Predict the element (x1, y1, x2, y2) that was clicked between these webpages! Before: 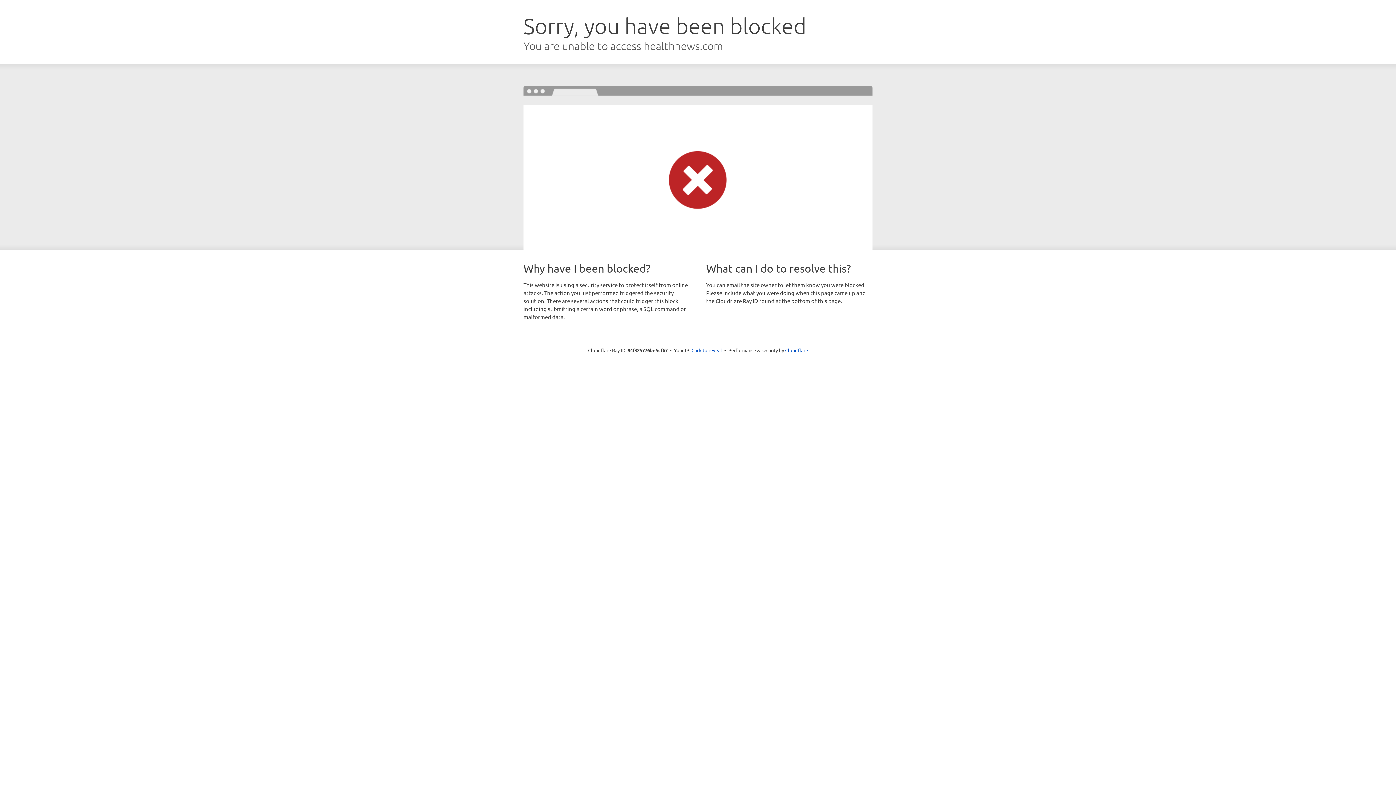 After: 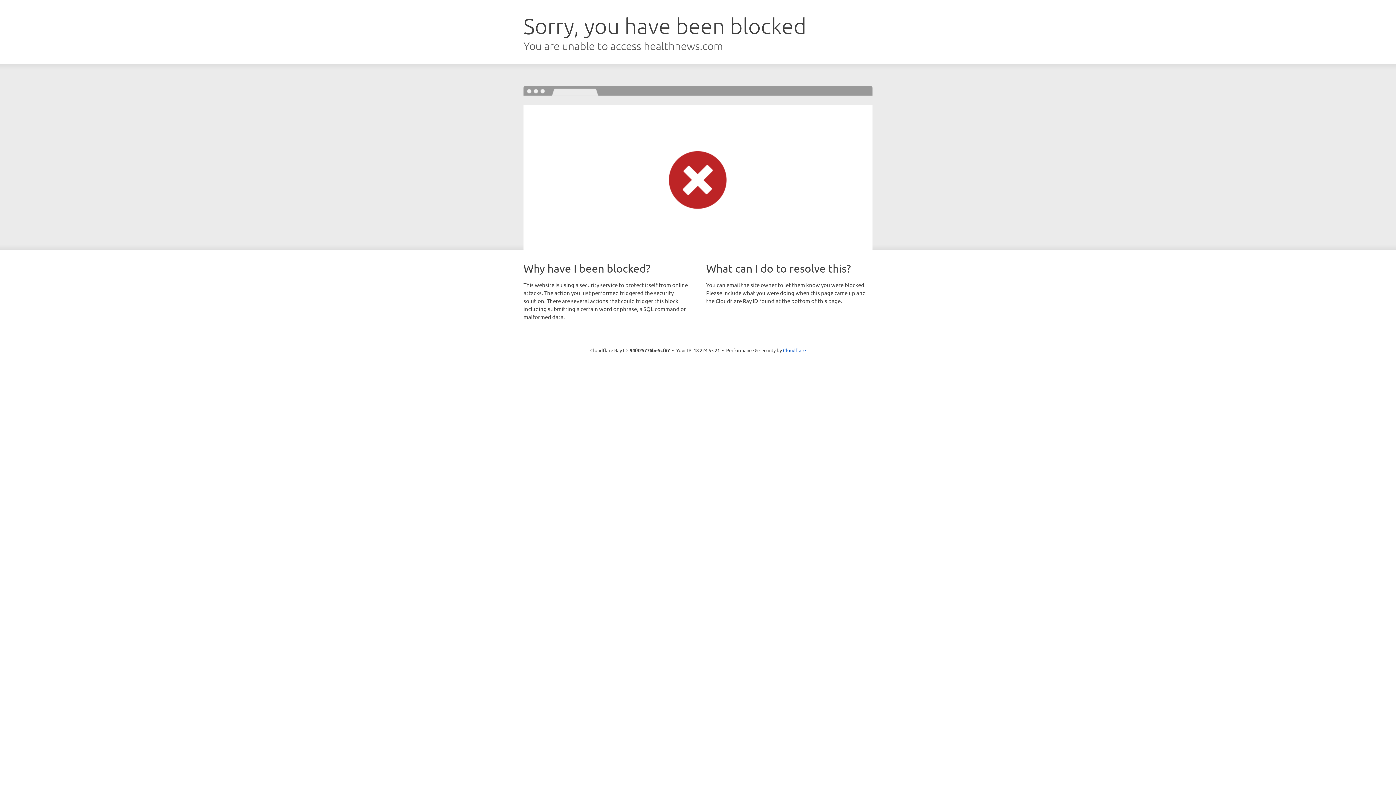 Action: label: Click to reveal bbox: (691, 346, 722, 353)